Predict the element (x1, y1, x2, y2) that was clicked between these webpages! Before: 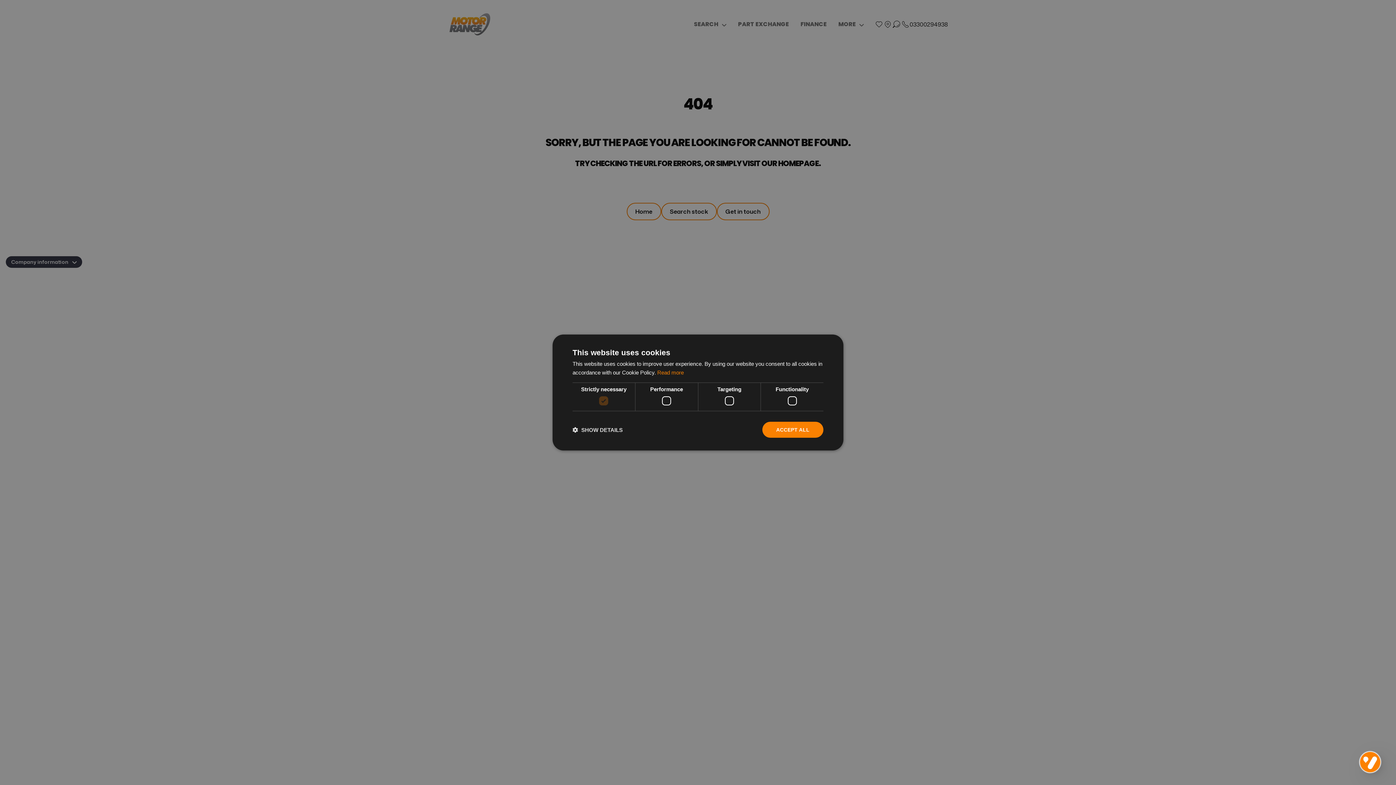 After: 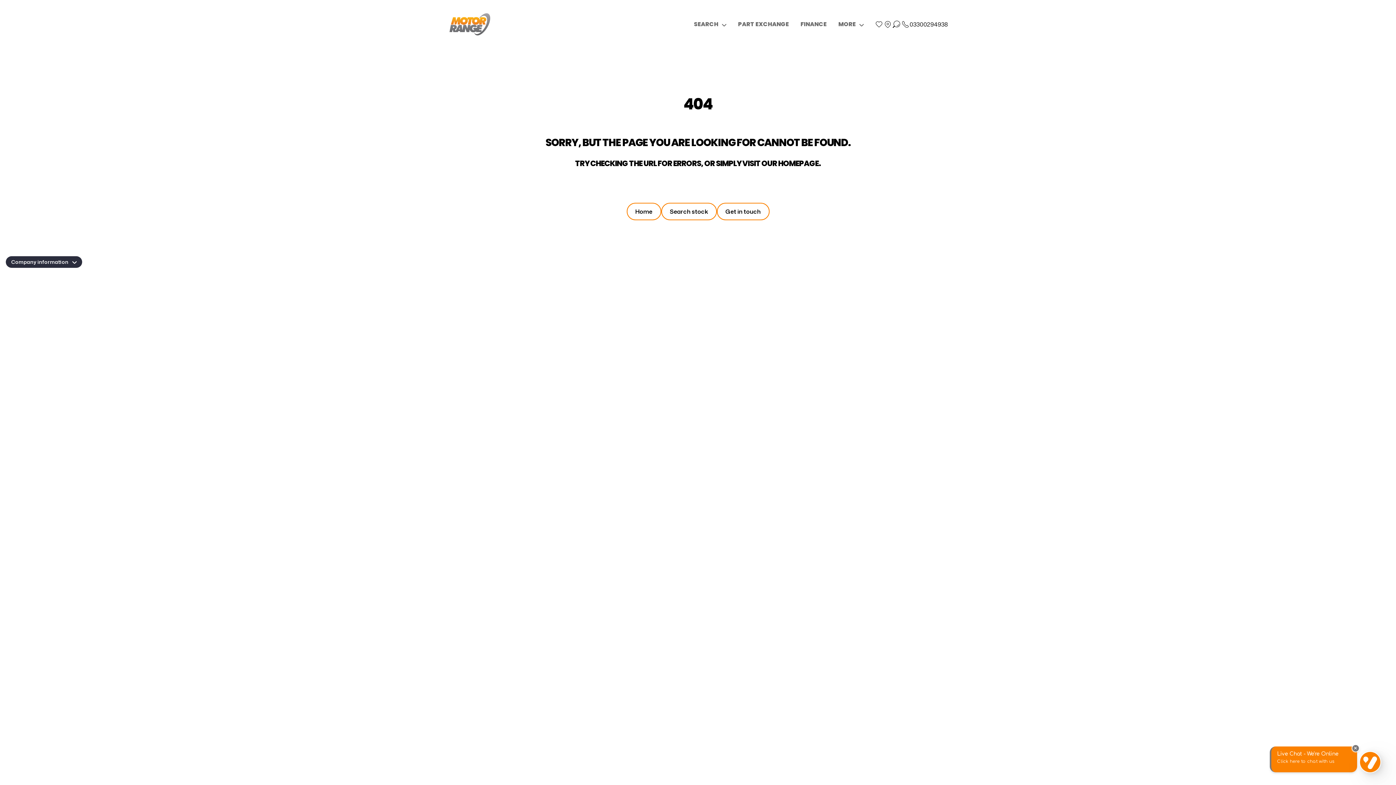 Action: label: ACCEPT ALL bbox: (762, 422, 823, 438)